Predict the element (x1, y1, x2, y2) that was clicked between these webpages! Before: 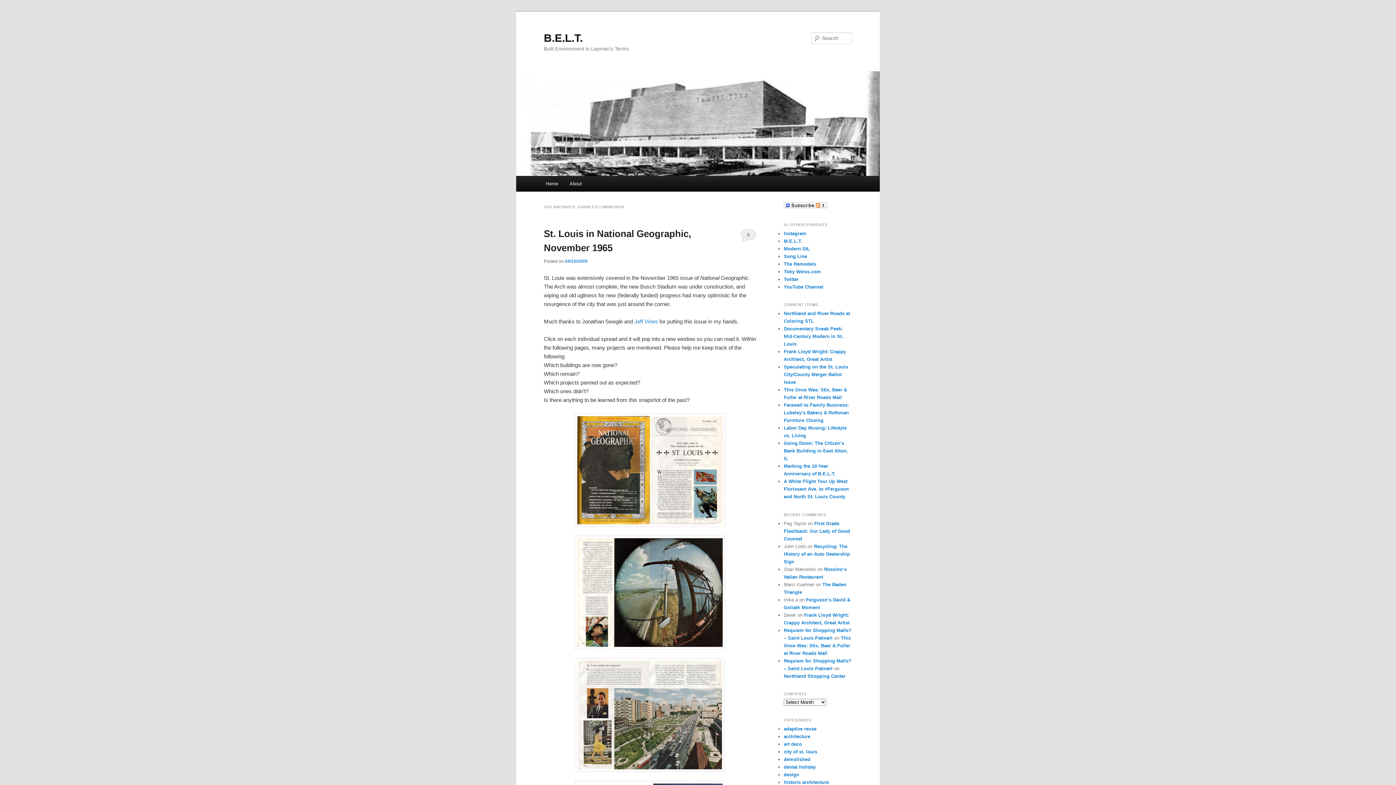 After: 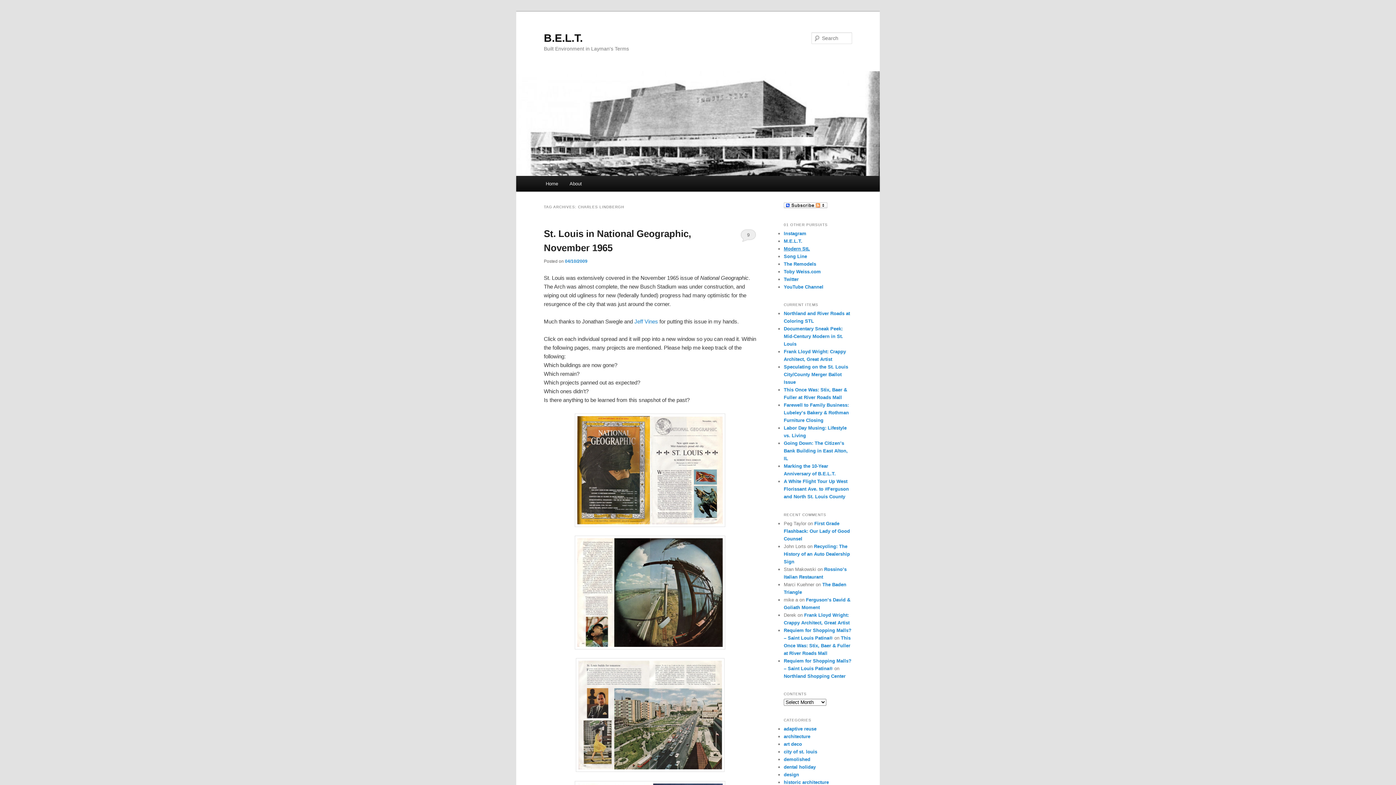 Action: label: Modern StL bbox: (784, 246, 810, 251)